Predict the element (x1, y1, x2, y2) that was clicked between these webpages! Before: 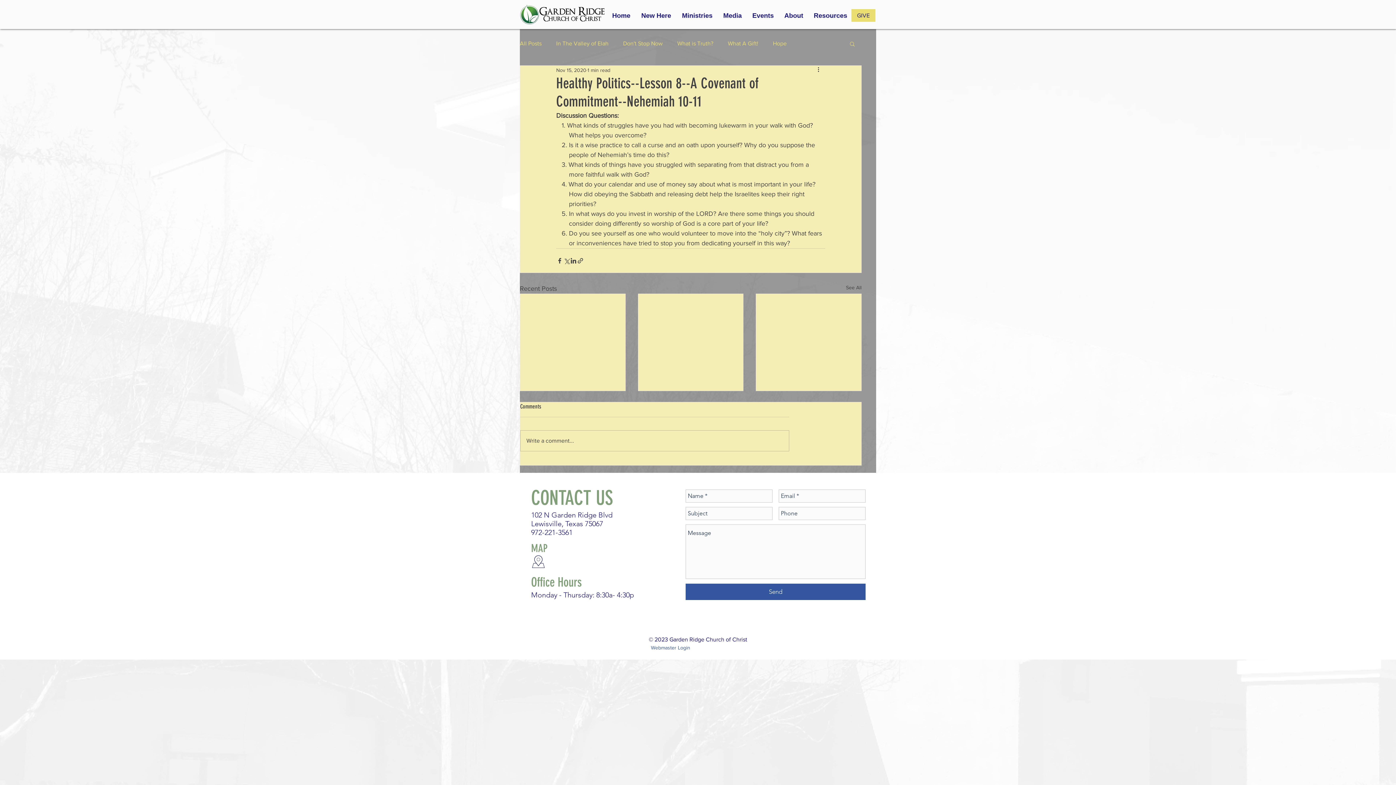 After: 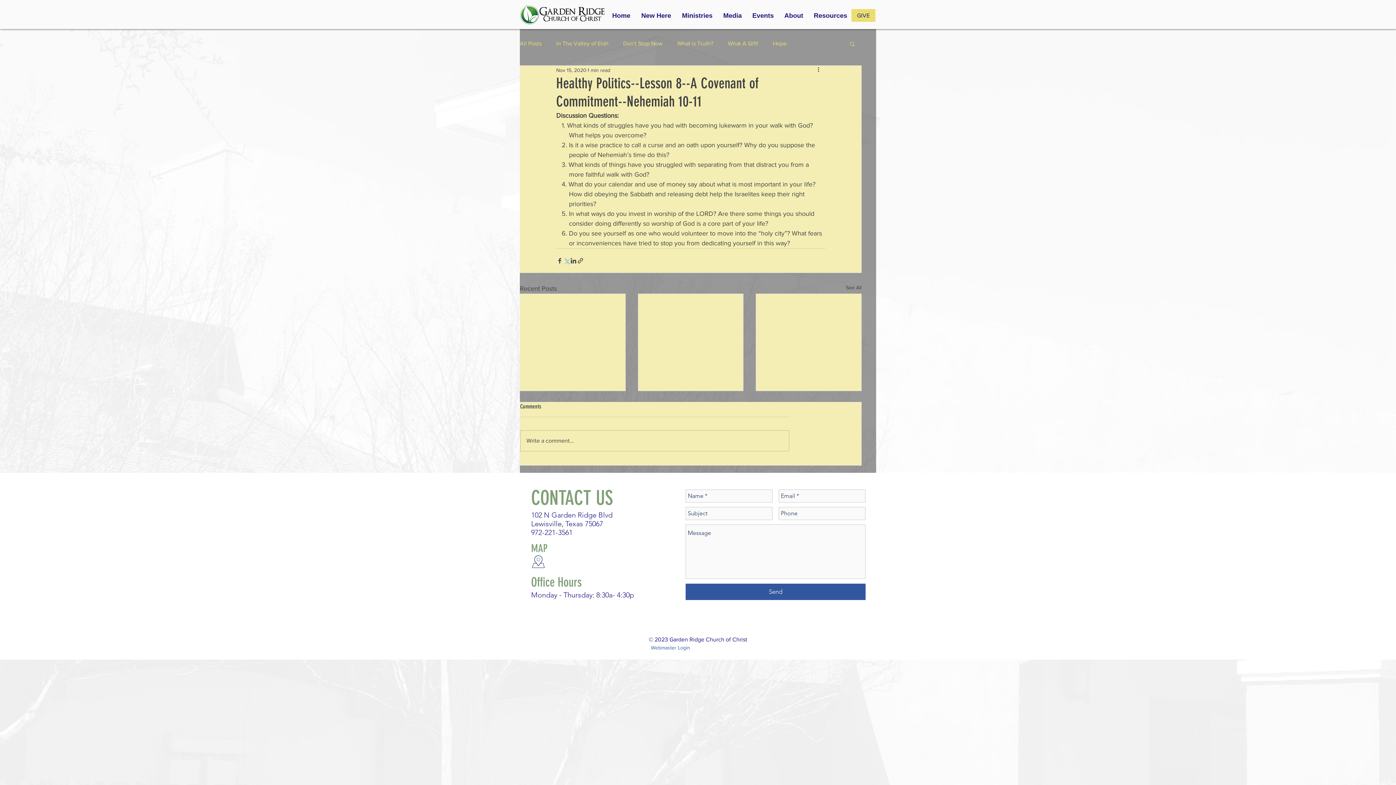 Action: bbox: (563, 257, 570, 264) label: Share via X (Twitter)